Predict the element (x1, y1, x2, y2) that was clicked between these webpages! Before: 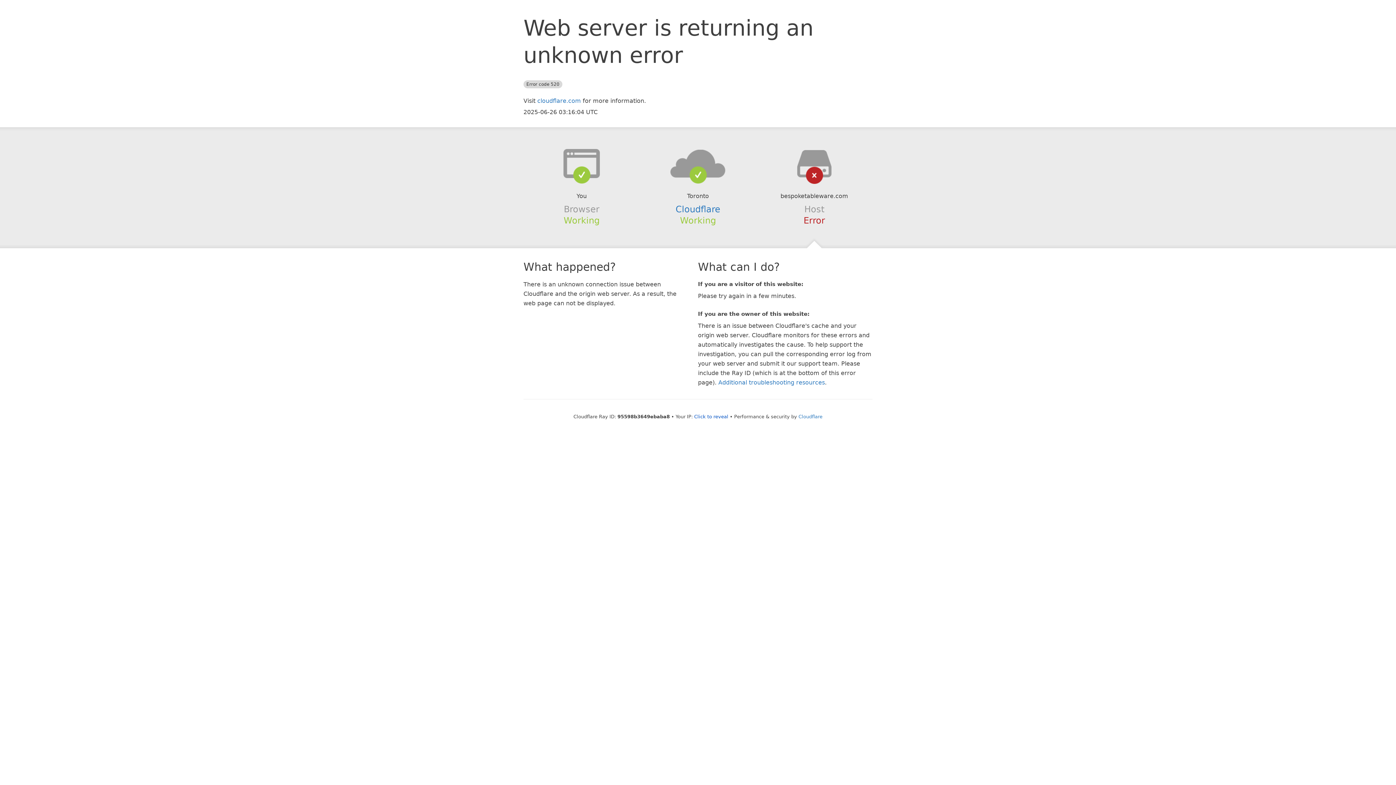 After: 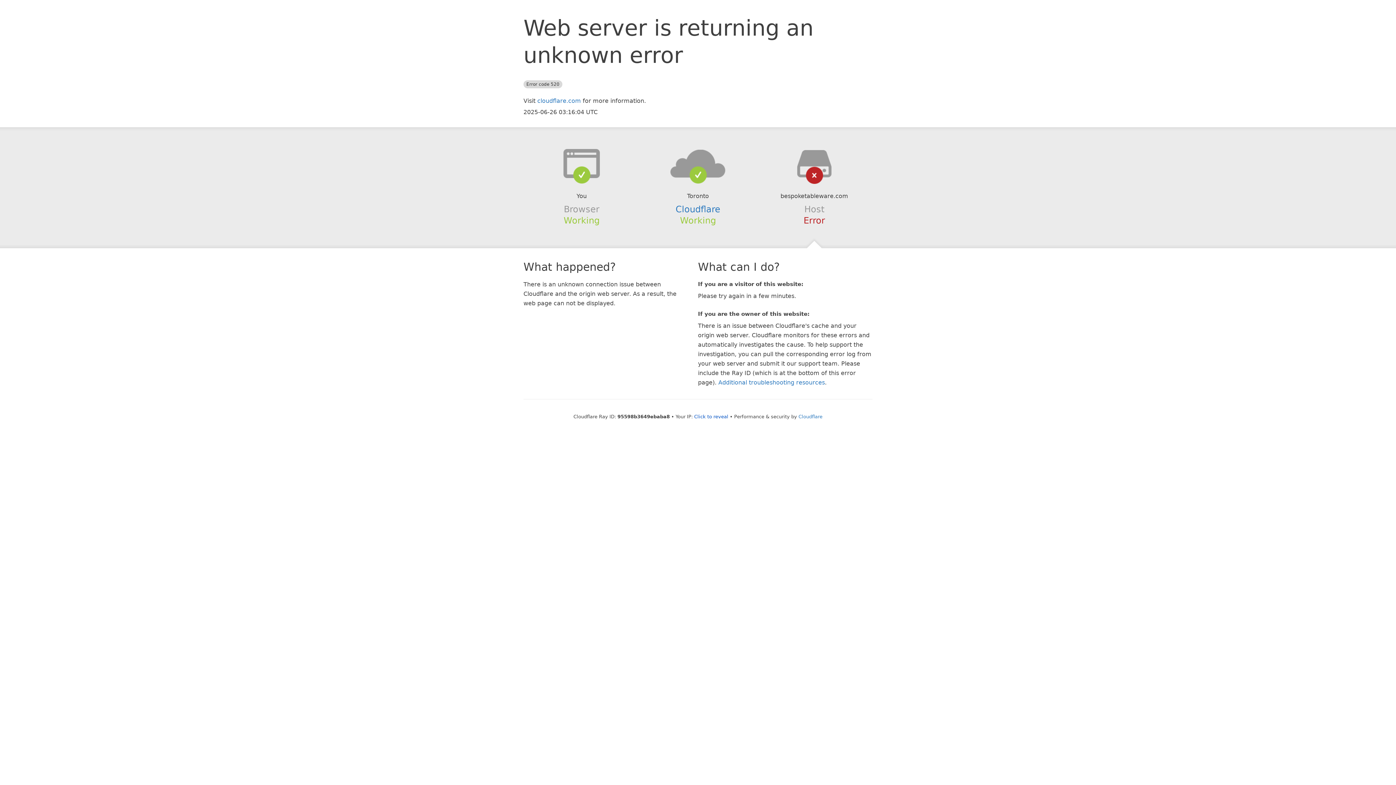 Action: bbox: (639, 148, 756, 178)